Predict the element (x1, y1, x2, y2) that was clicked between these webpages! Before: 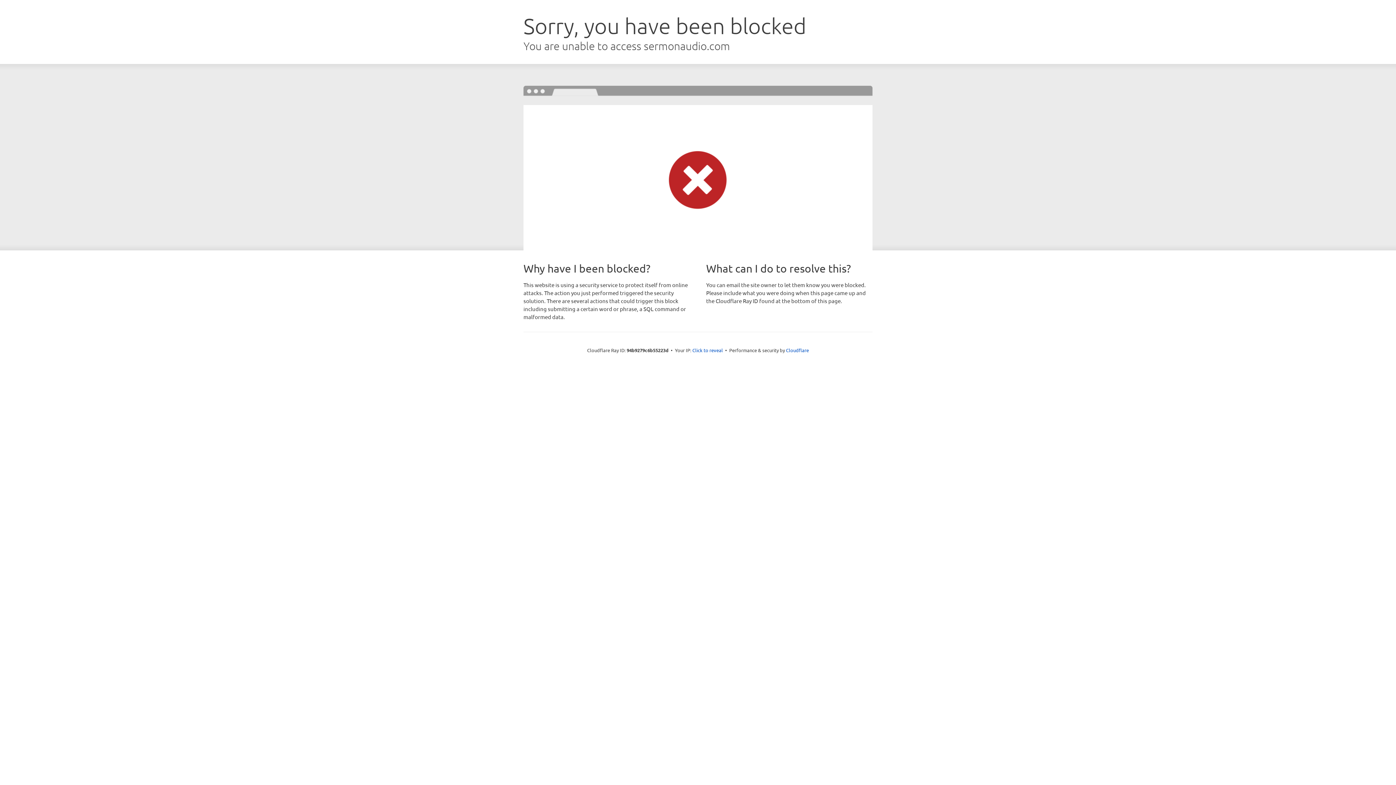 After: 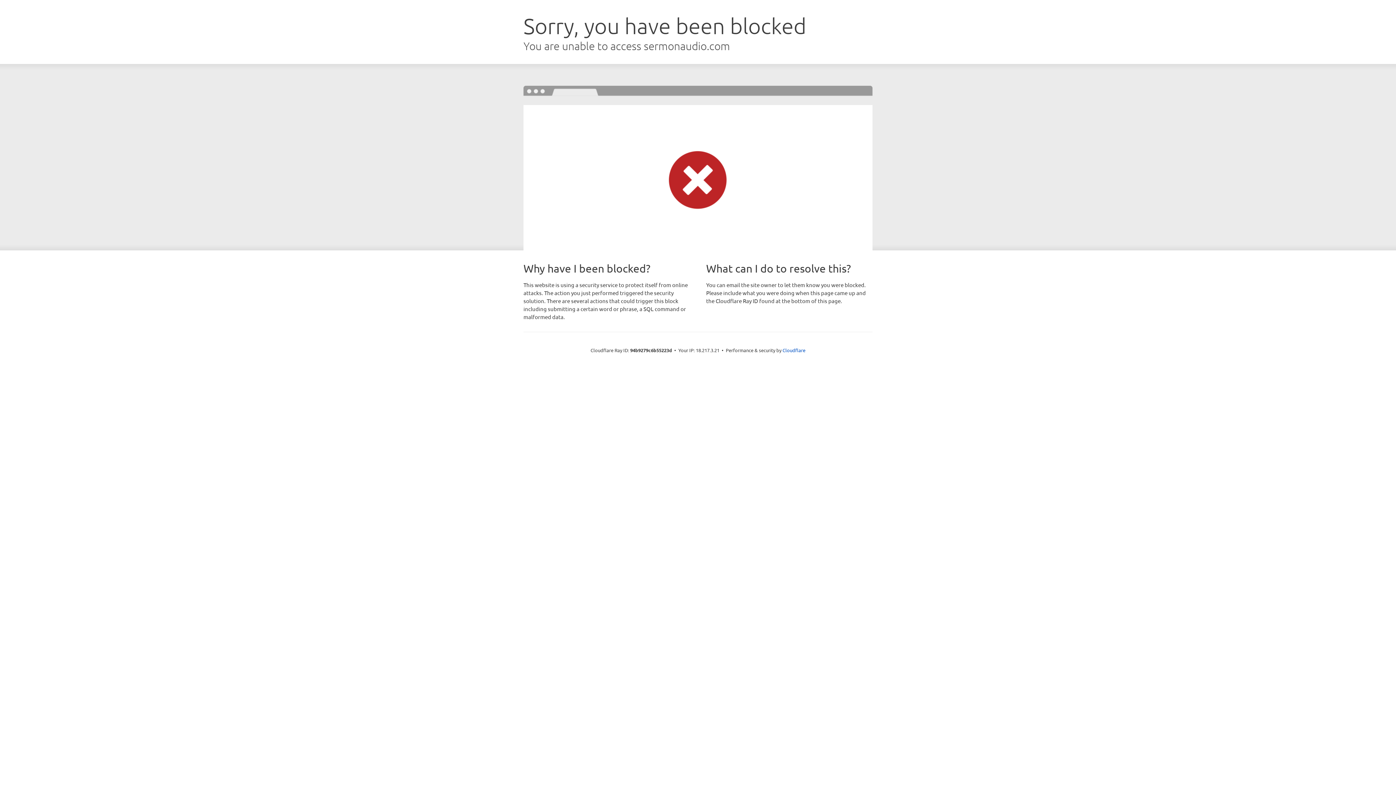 Action: label: Click to reveal bbox: (692, 346, 723, 353)